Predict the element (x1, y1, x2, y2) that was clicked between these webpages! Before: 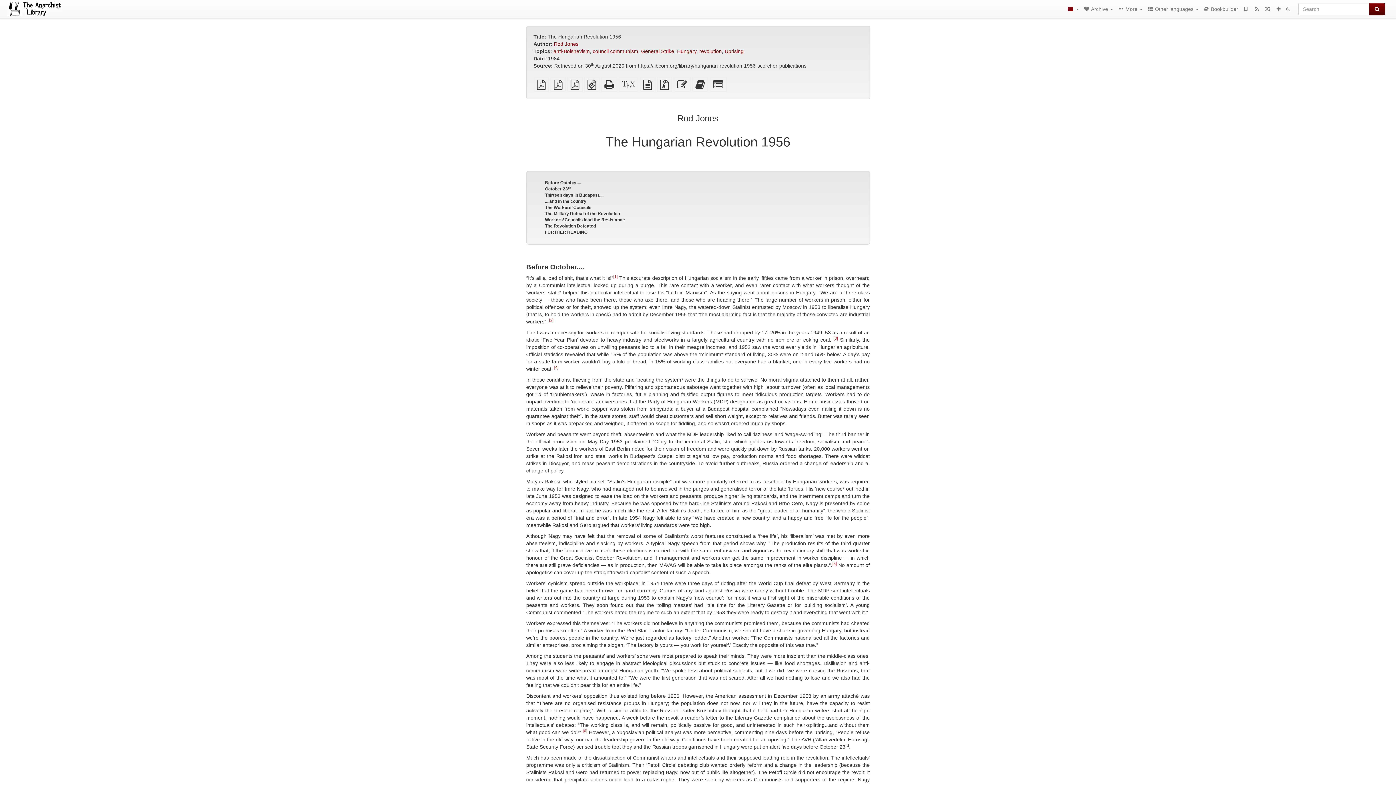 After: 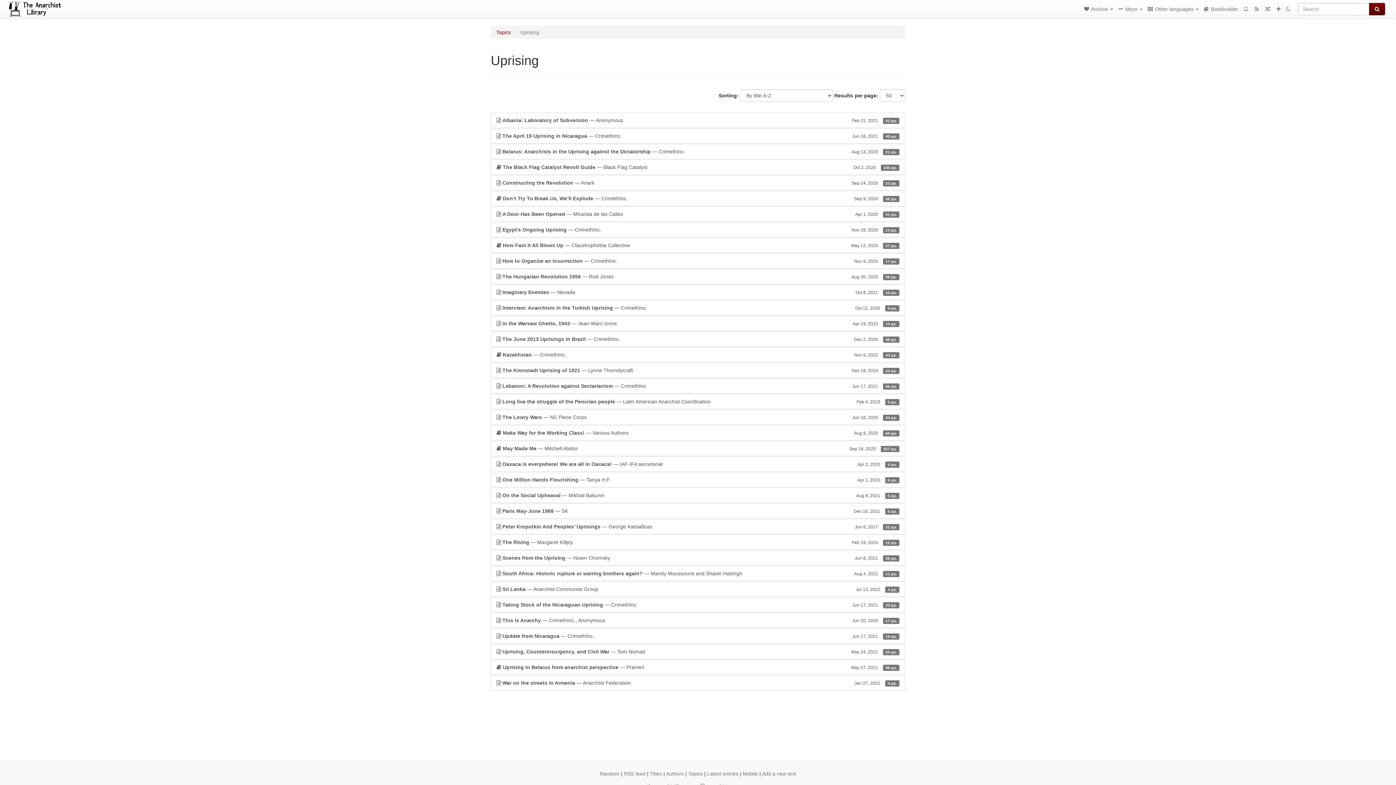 Action: label: Uprising bbox: (724, 48, 743, 54)